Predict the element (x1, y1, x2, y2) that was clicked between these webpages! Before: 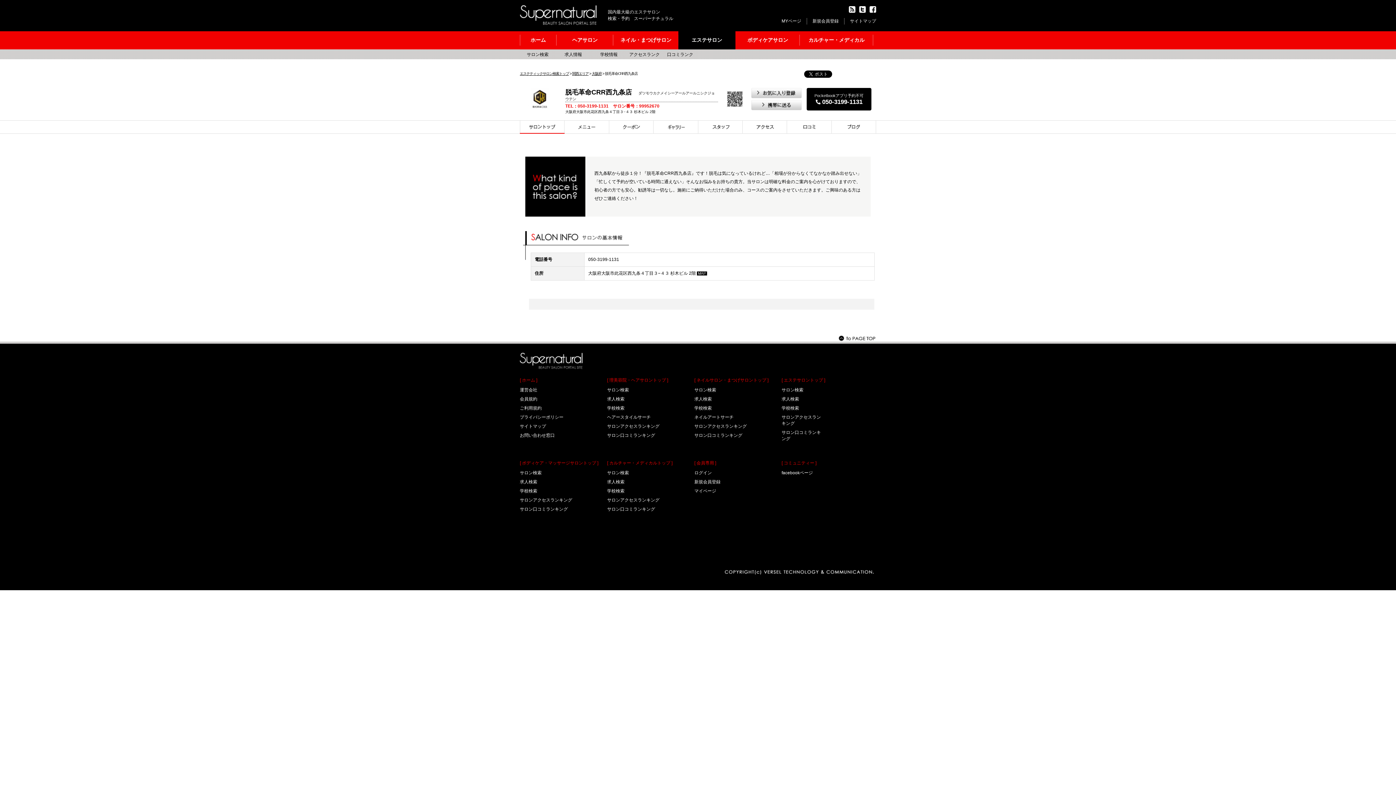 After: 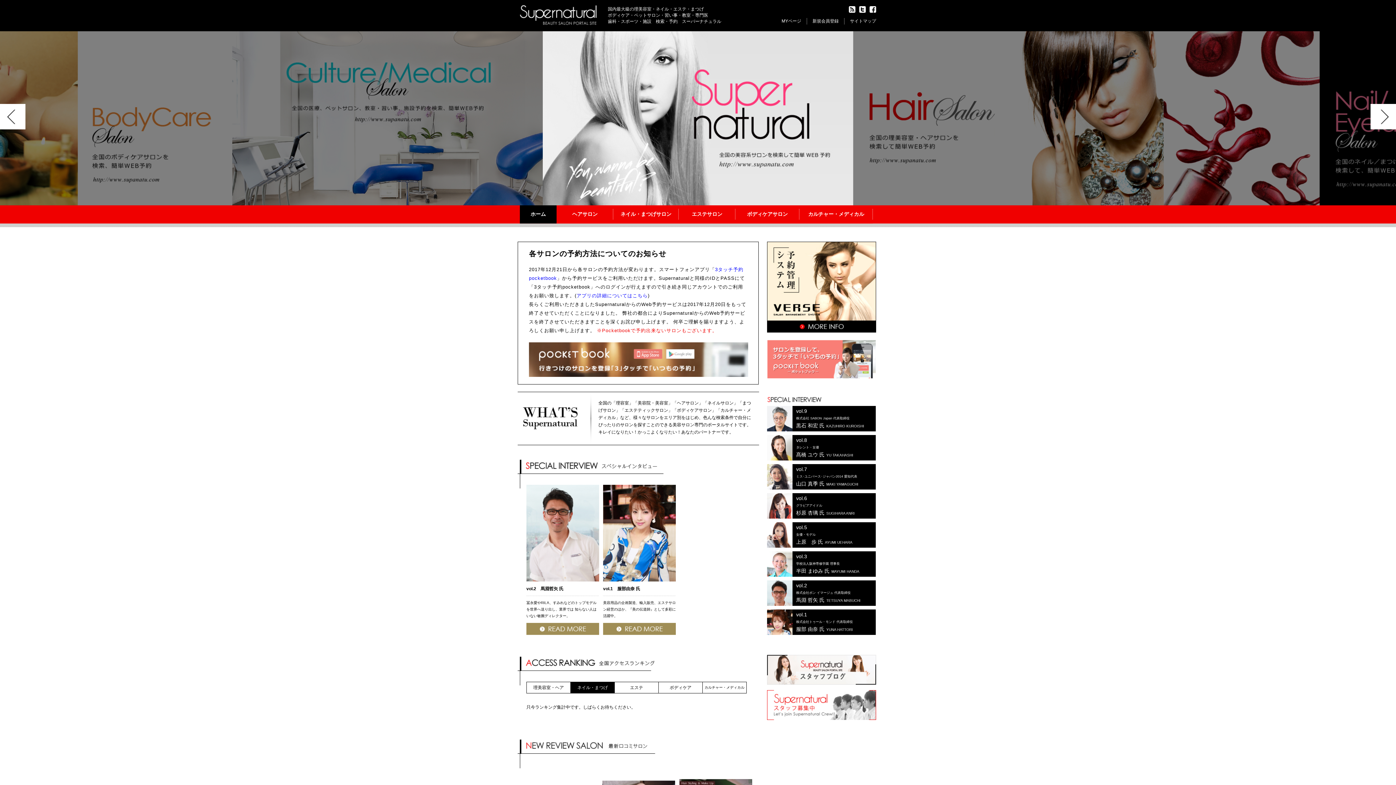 Action: label: サロン検索 bbox: (520, 49, 555, 59)